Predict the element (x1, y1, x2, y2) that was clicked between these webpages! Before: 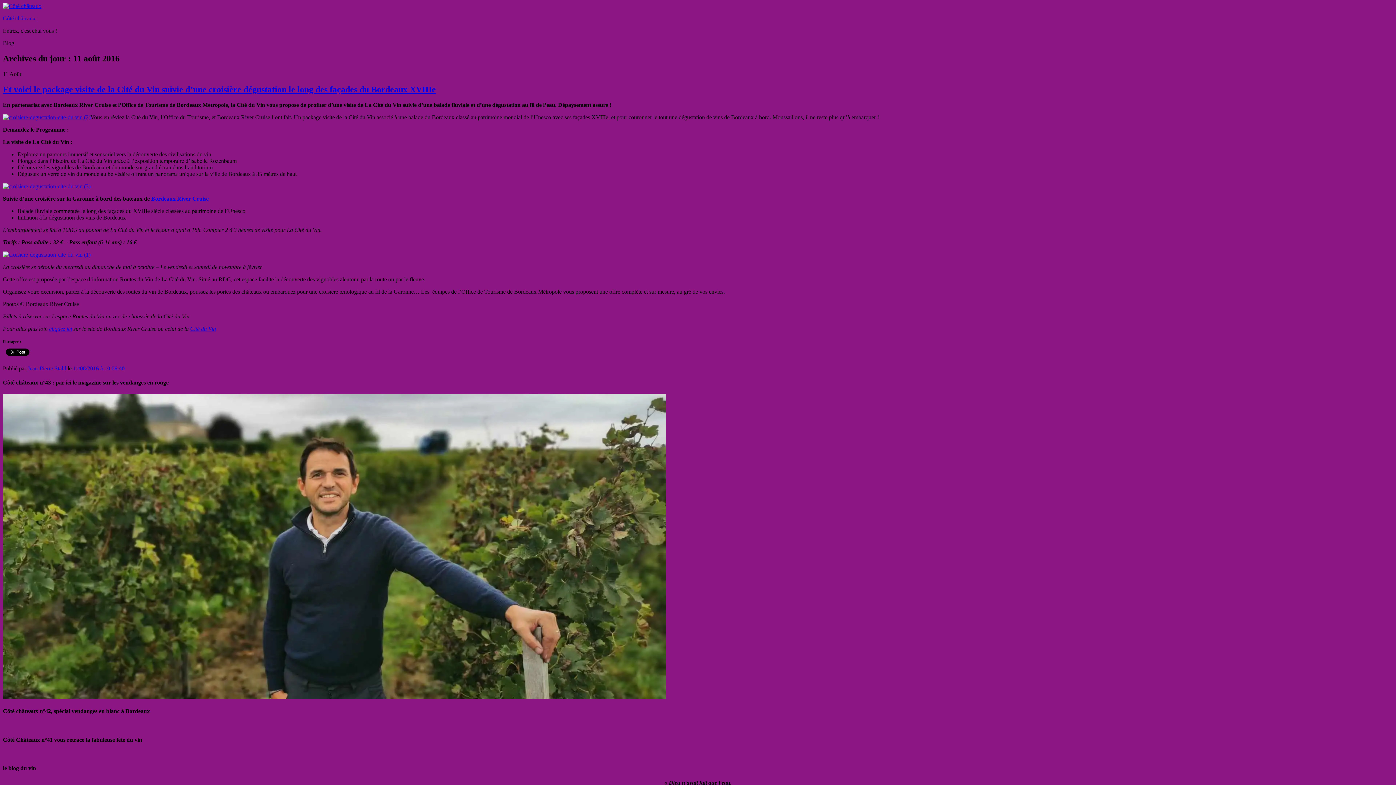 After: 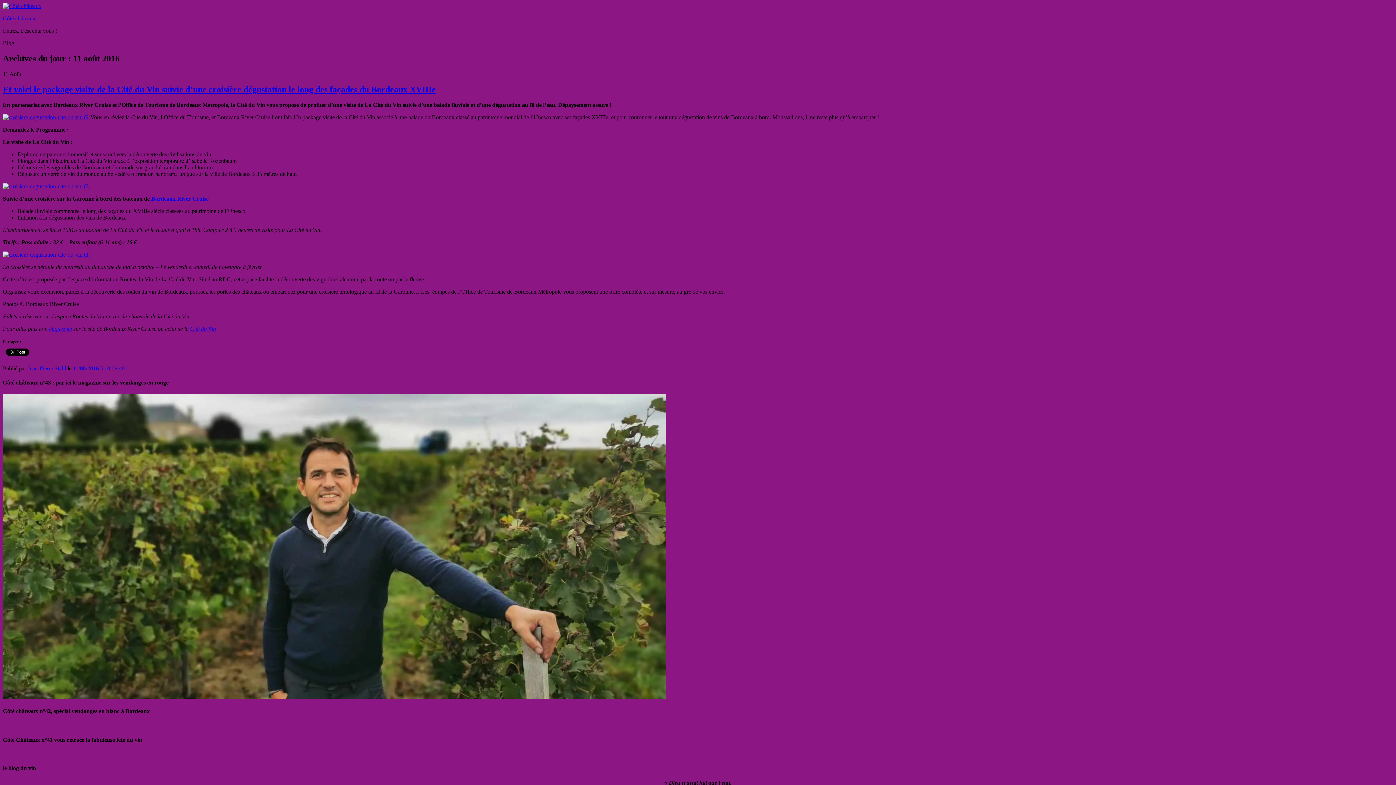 Action: bbox: (190, 325, 216, 331) label: Cité du Vin